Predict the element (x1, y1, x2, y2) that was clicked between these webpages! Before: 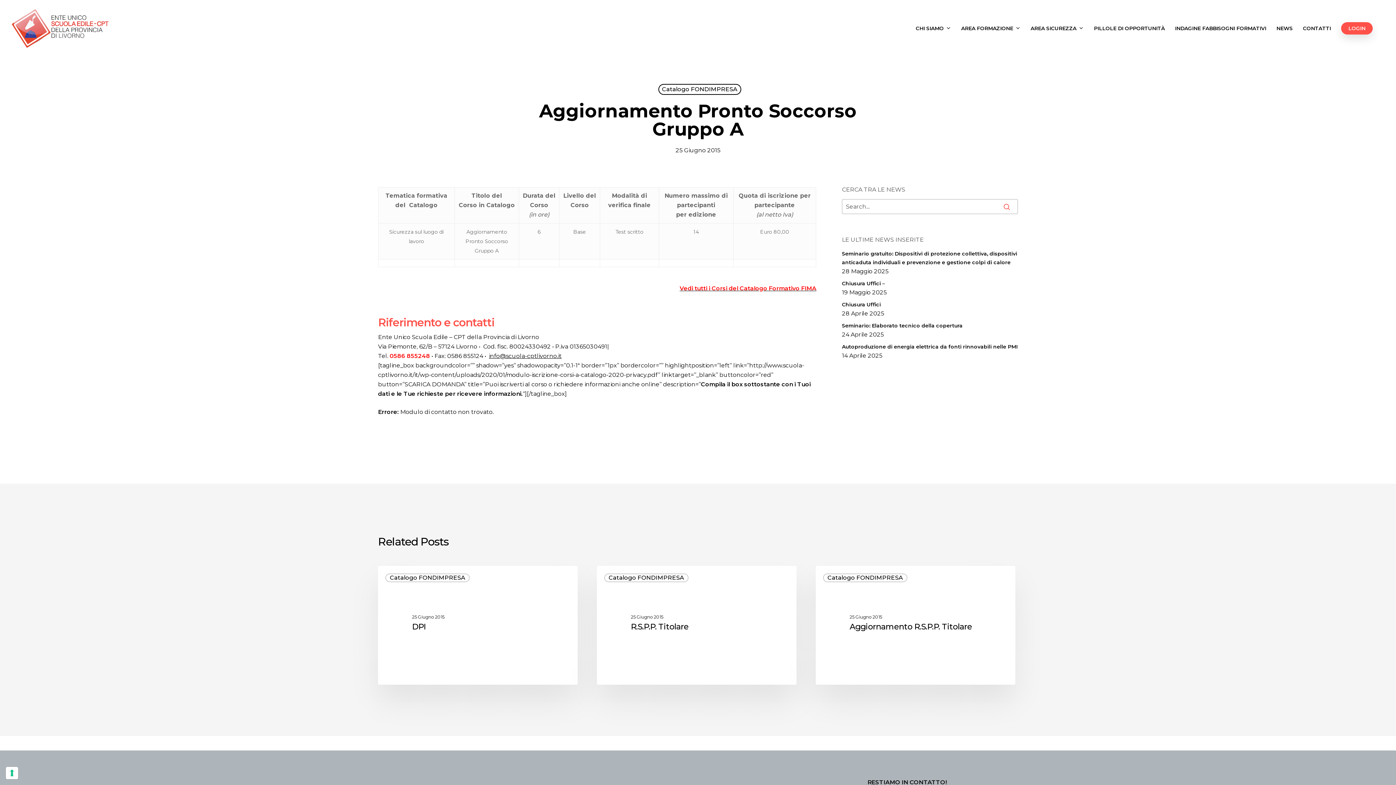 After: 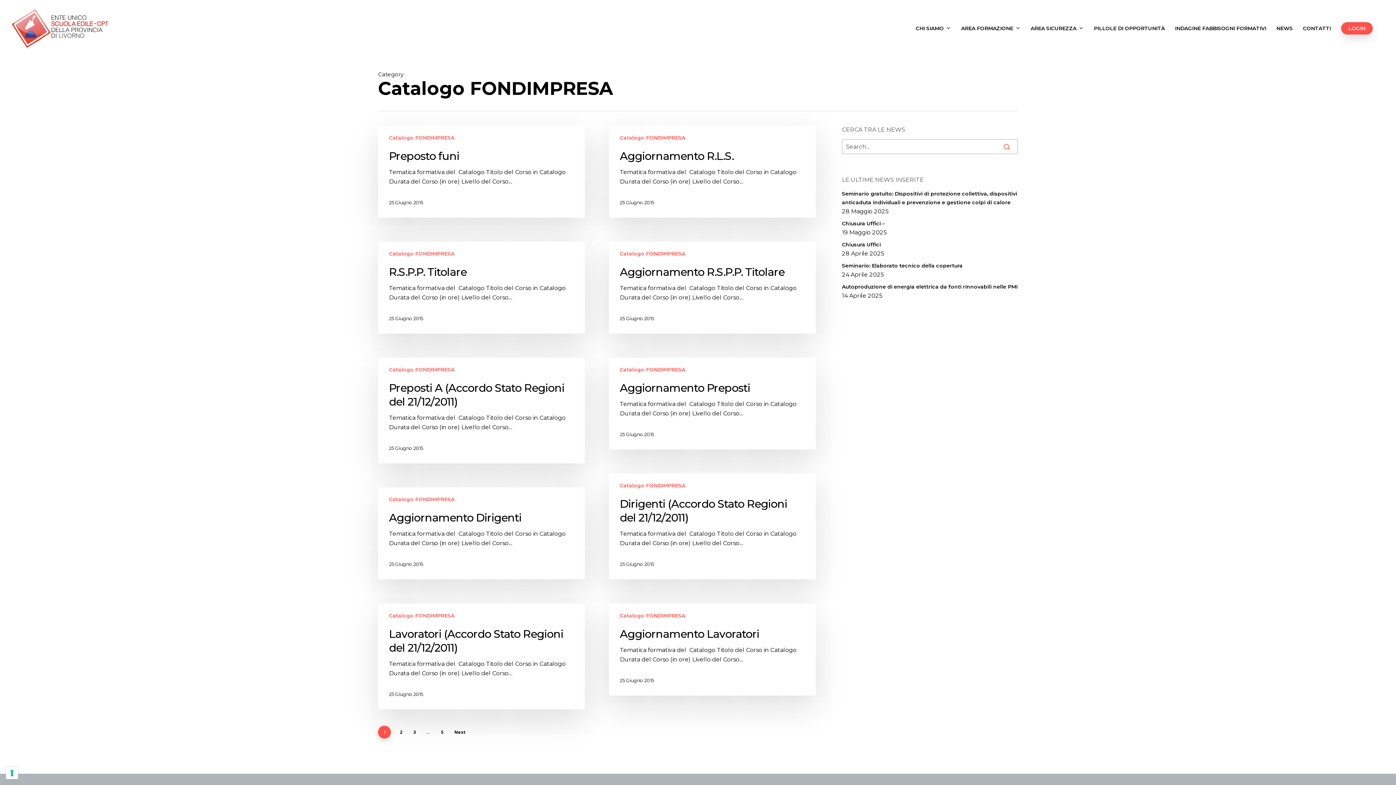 Action: label: Vedi tutti i Corsi del Catalogo Formativo FIMA bbox: (679, 285, 816, 292)